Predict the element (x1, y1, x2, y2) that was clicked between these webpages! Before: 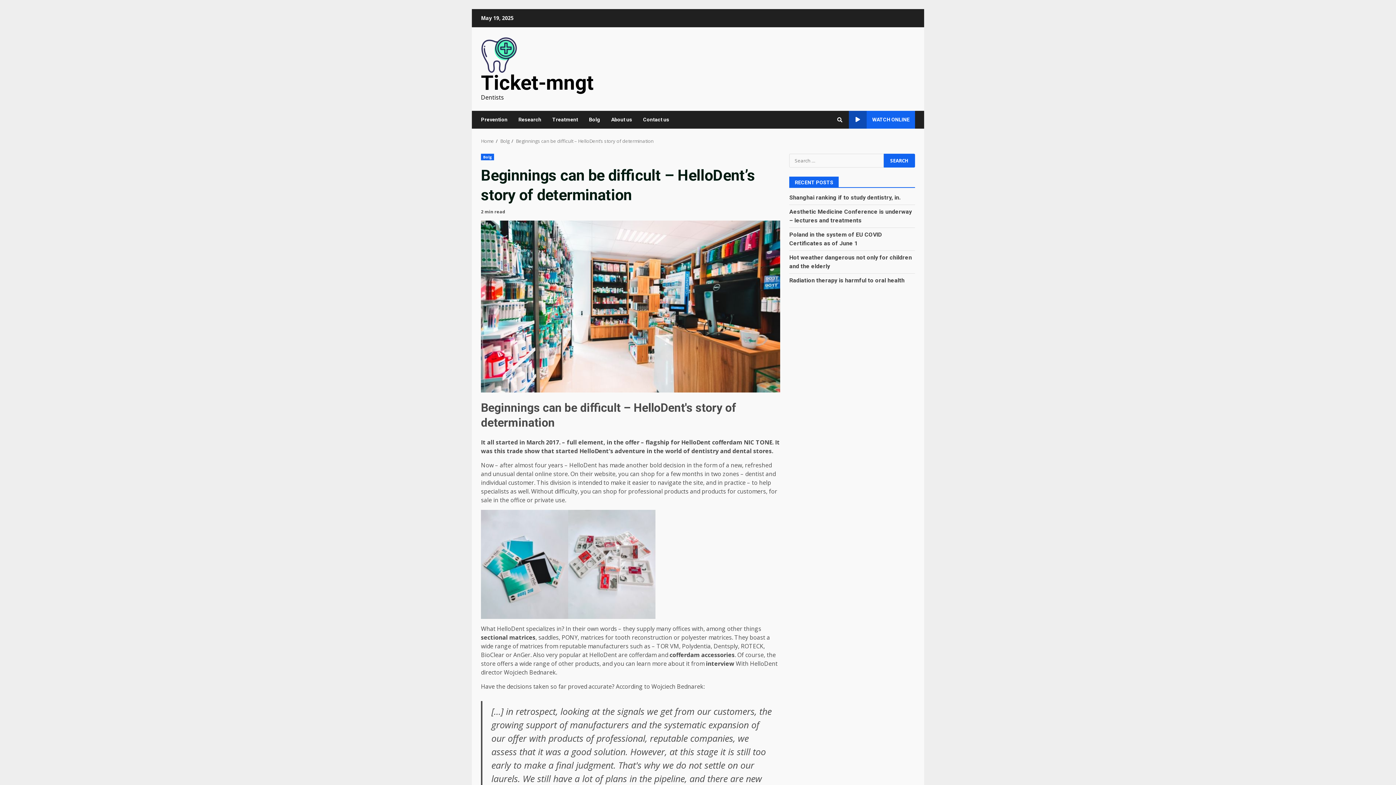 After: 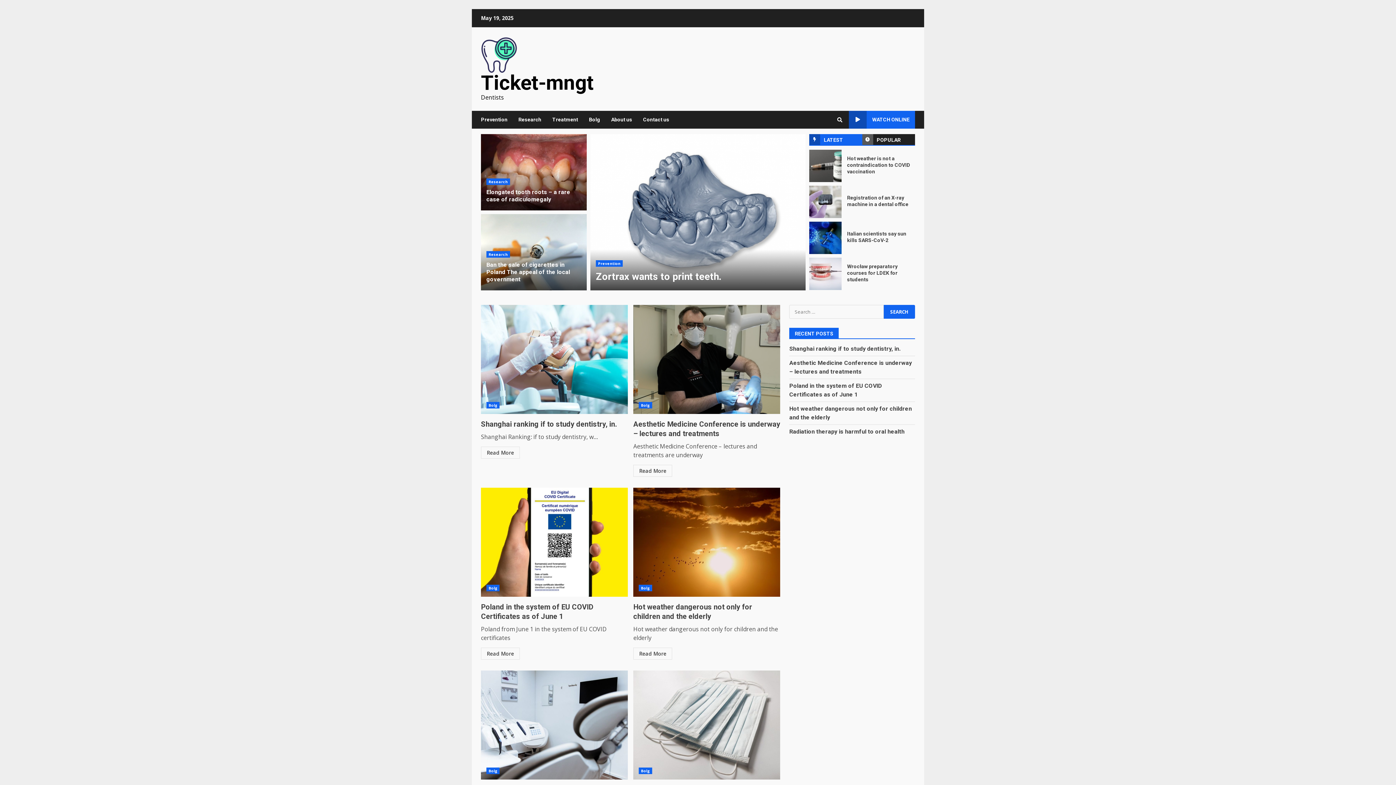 Action: bbox: (481, 137, 494, 144) label: Home